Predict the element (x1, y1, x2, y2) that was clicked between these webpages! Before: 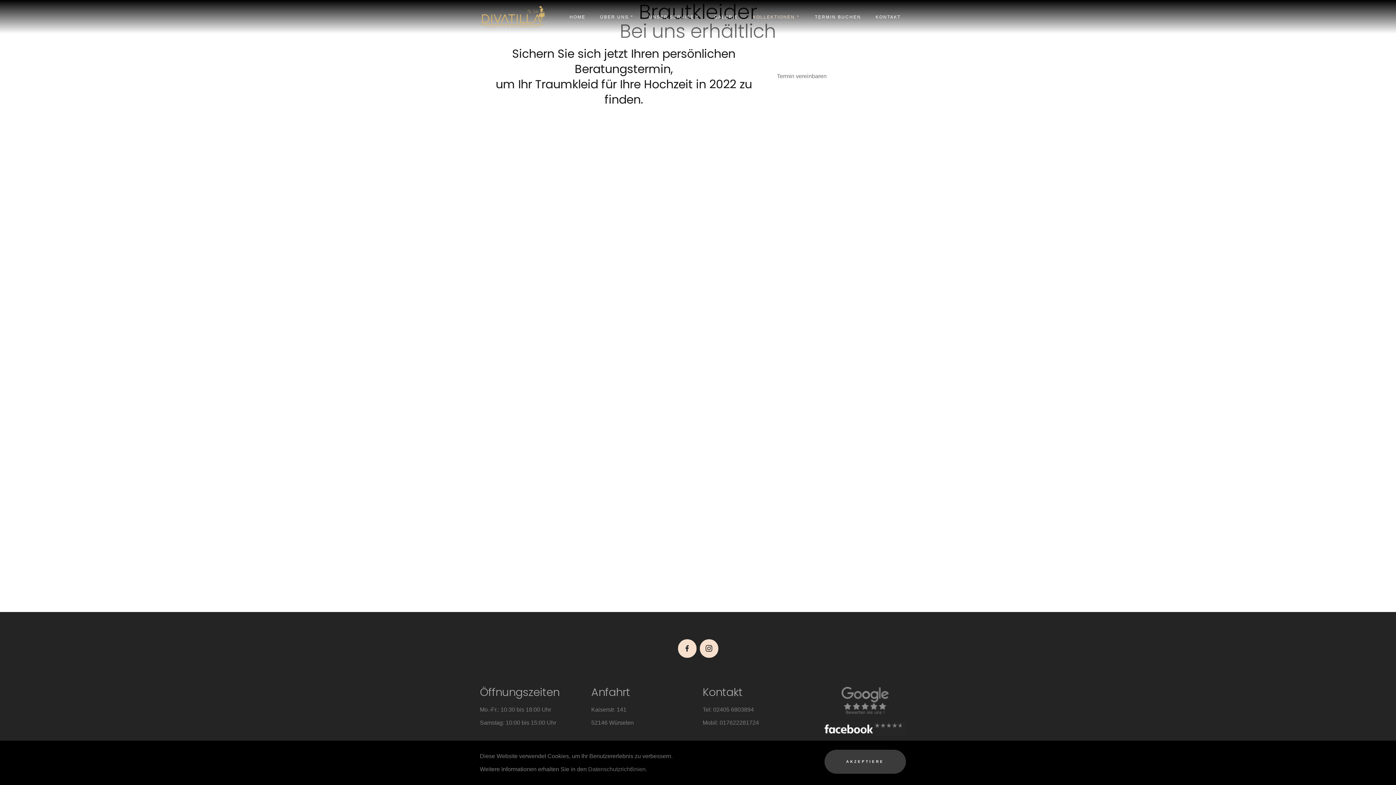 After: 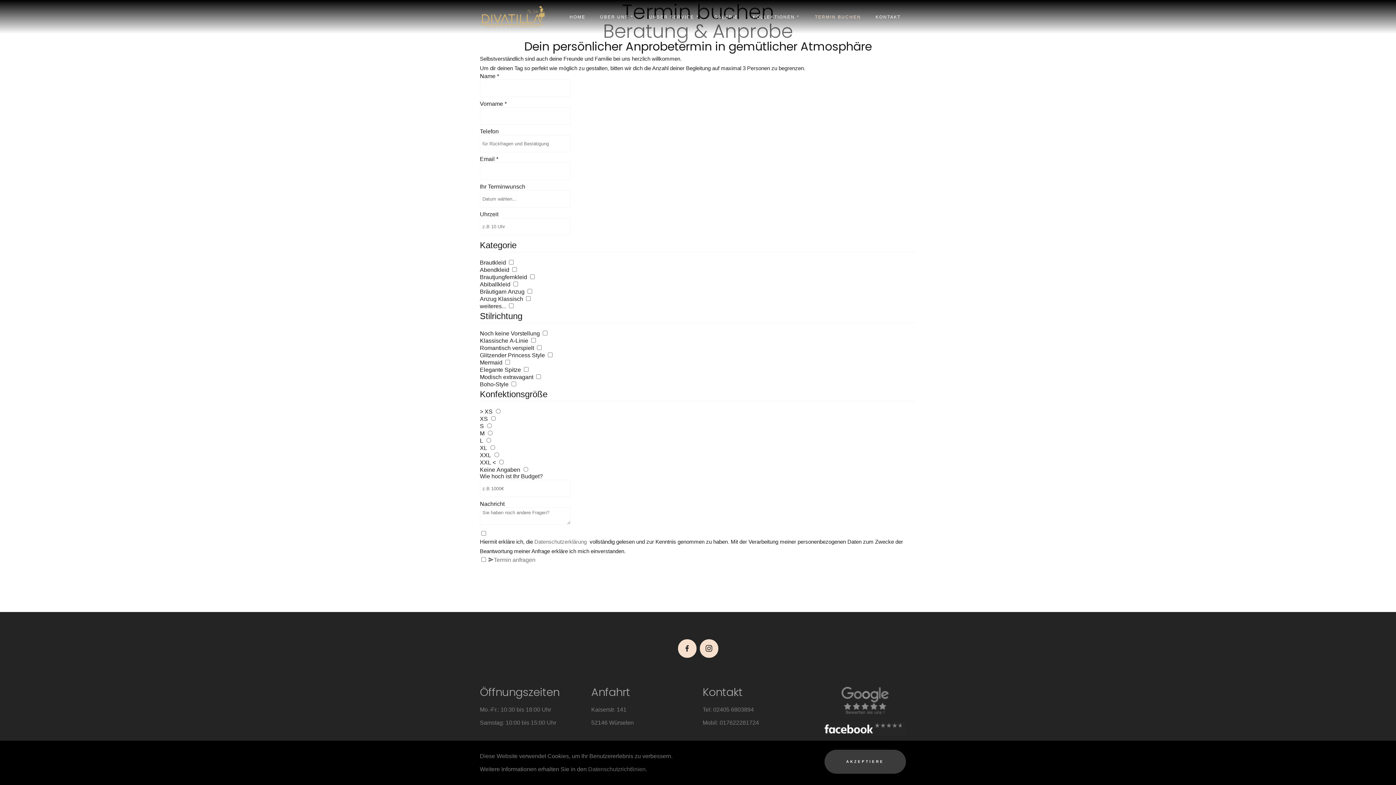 Action: bbox: (777, 73, 826, 79) label: Termin vereinbaren